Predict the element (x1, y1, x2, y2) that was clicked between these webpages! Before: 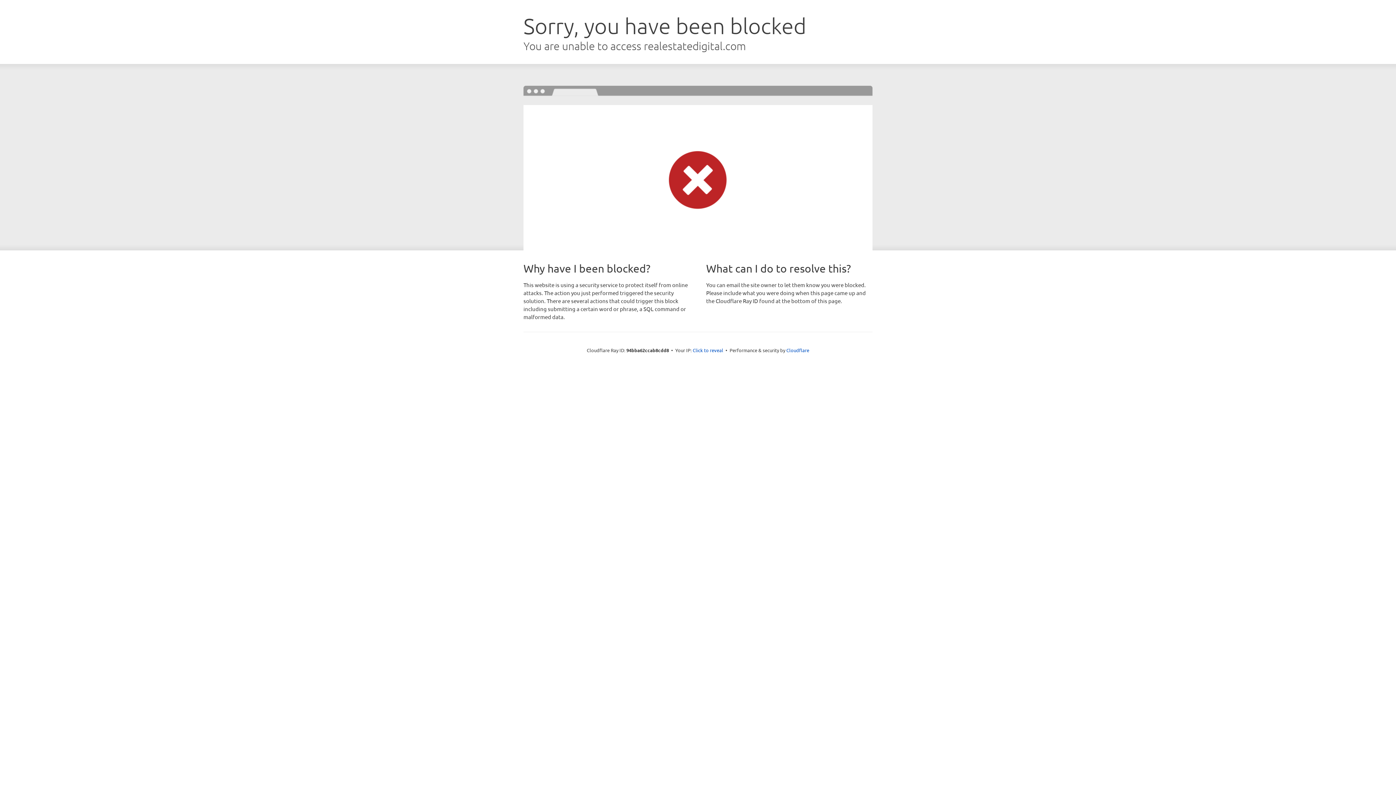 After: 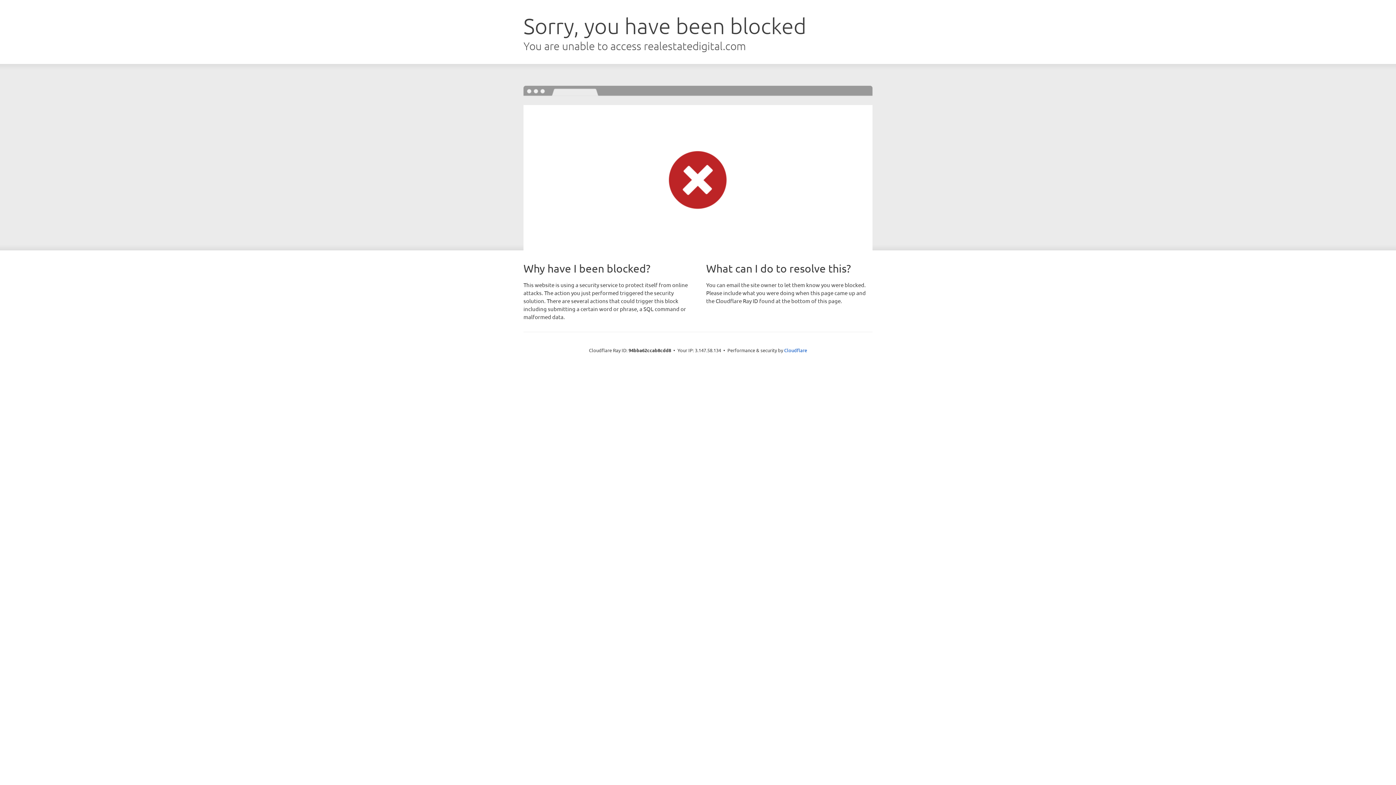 Action: bbox: (692, 346, 723, 353) label: Click to reveal